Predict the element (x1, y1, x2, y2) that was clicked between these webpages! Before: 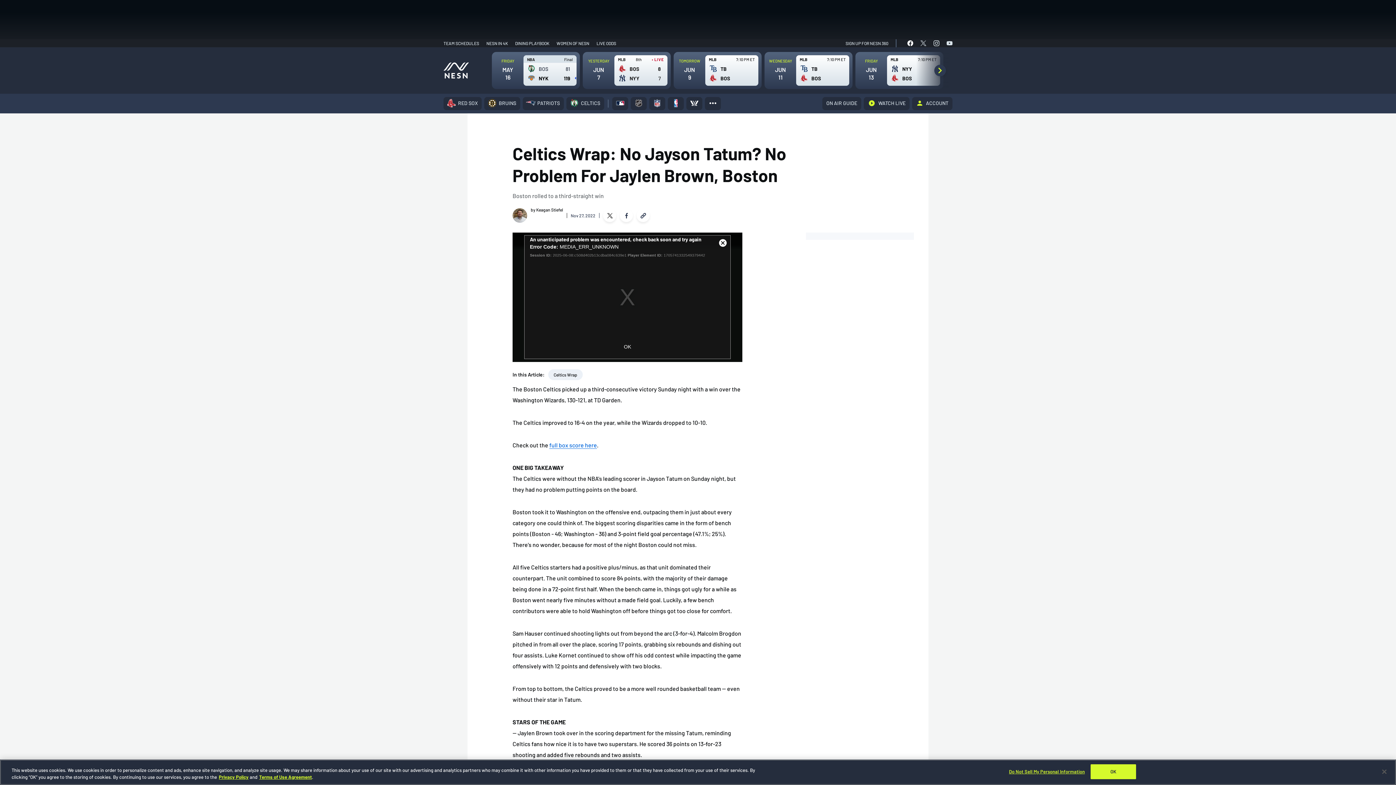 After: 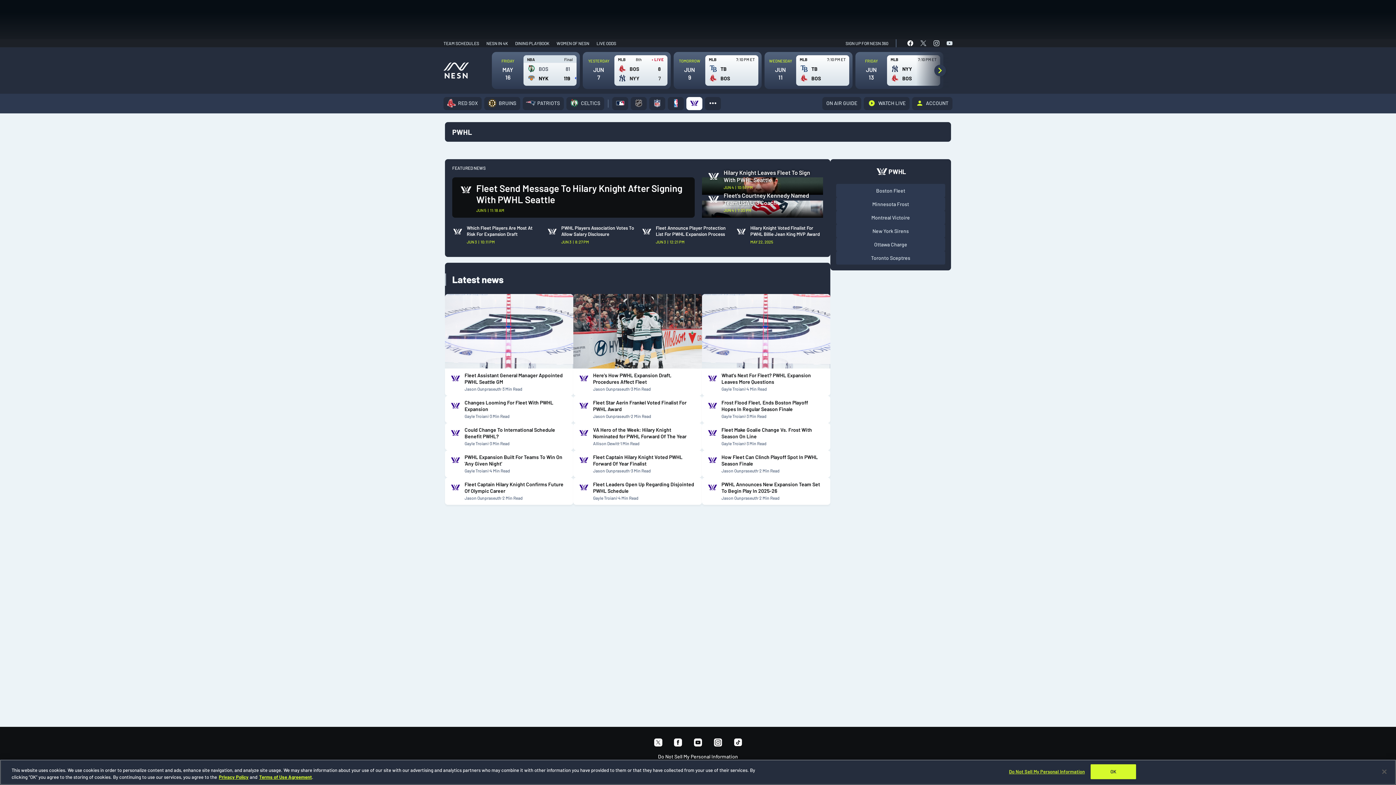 Action: bbox: (686, 97, 702, 110) label: PWHL